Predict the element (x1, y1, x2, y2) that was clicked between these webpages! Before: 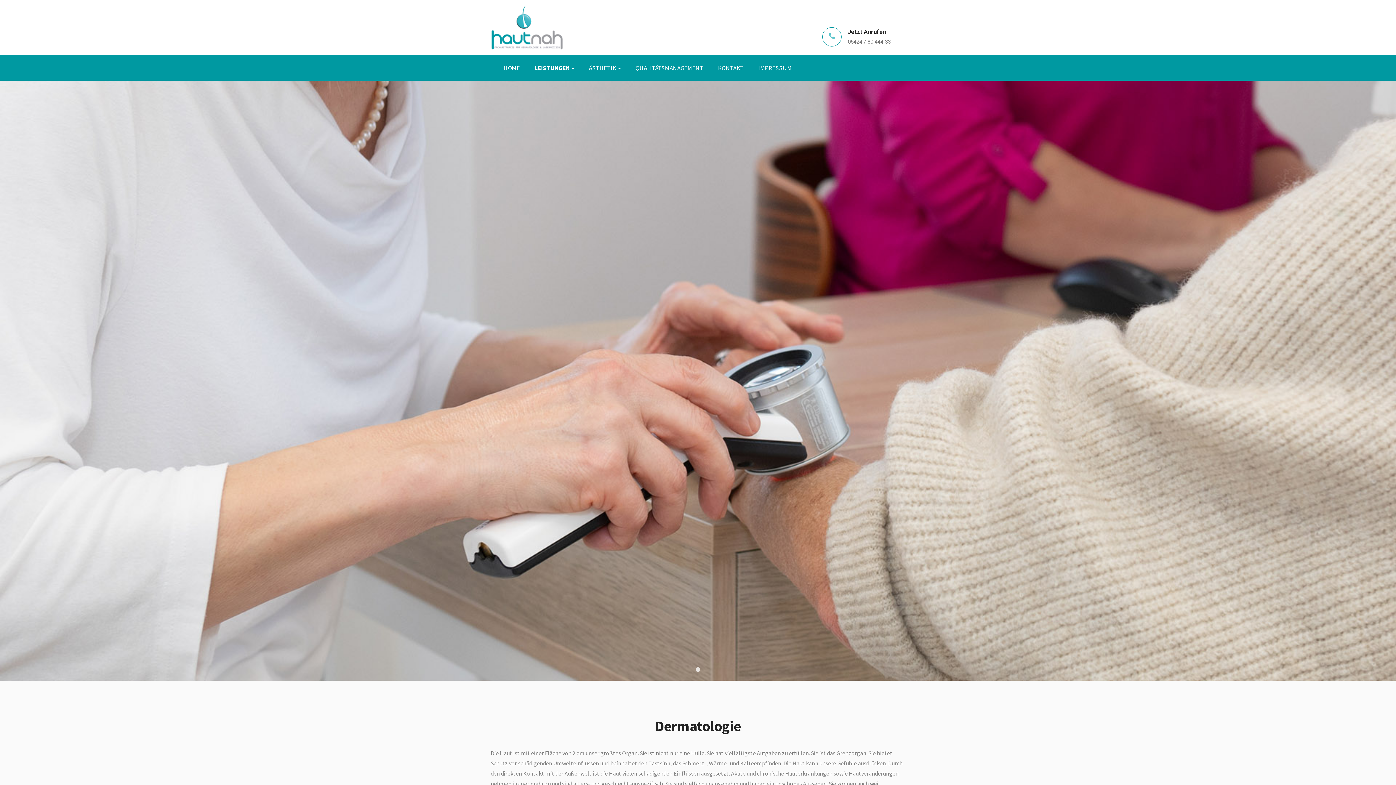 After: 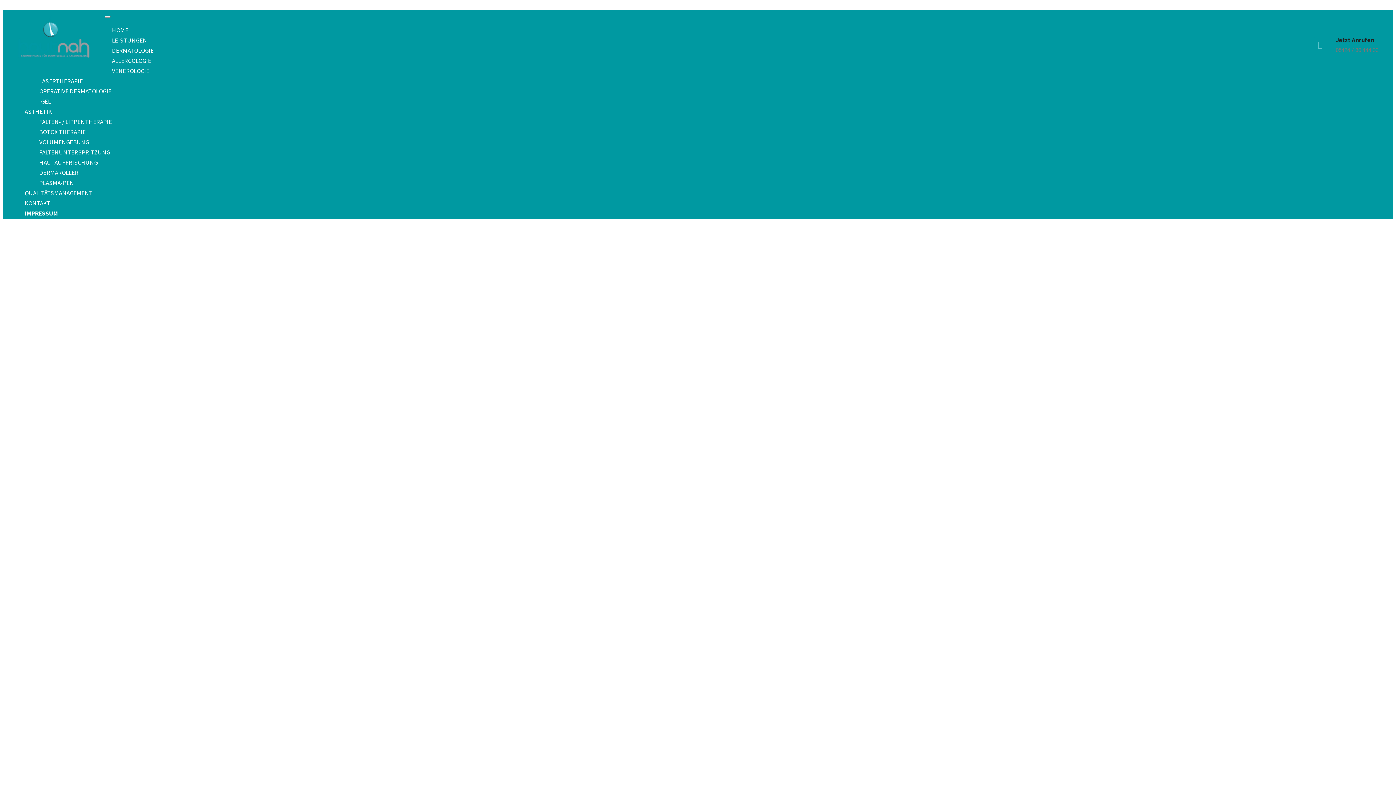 Action: label: IMPRESSUM bbox: (751, 55, 799, 80)